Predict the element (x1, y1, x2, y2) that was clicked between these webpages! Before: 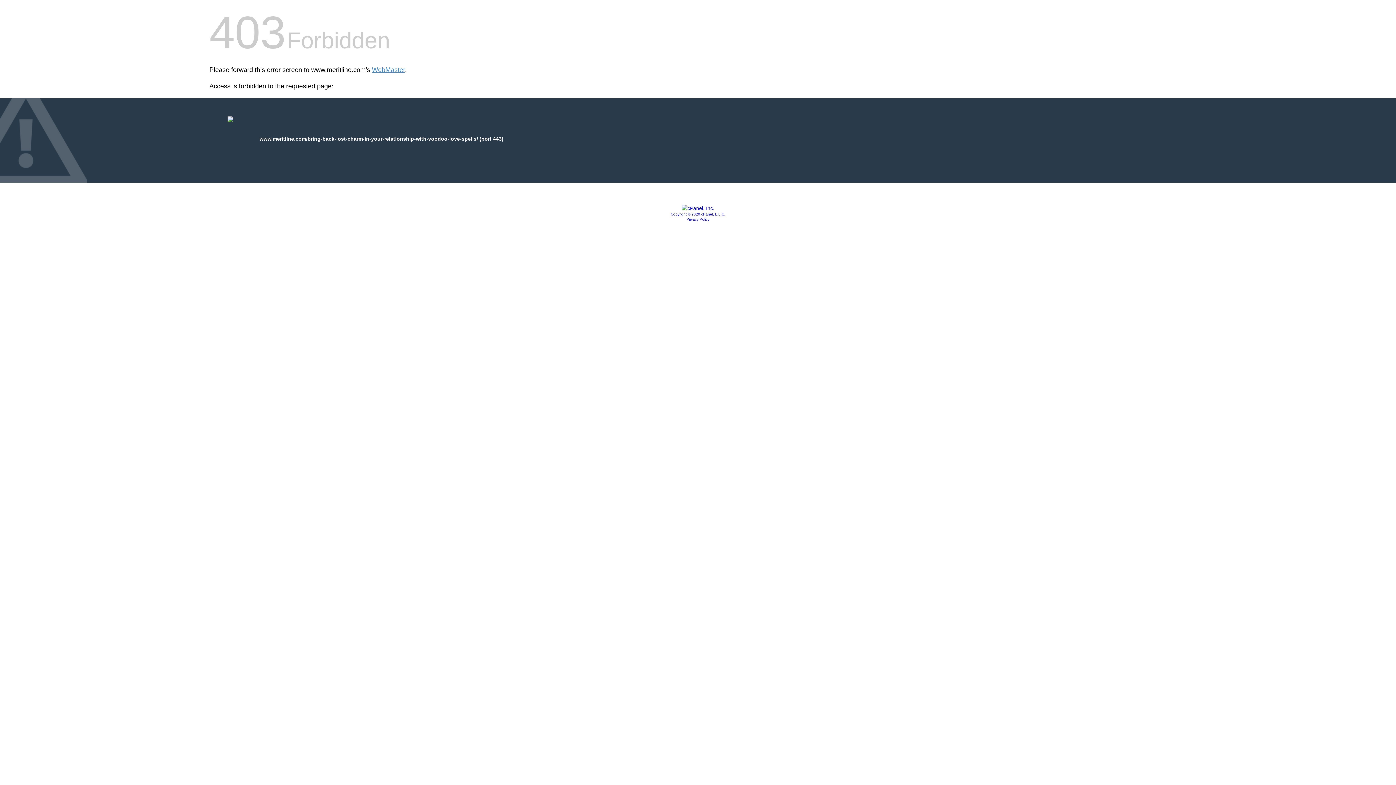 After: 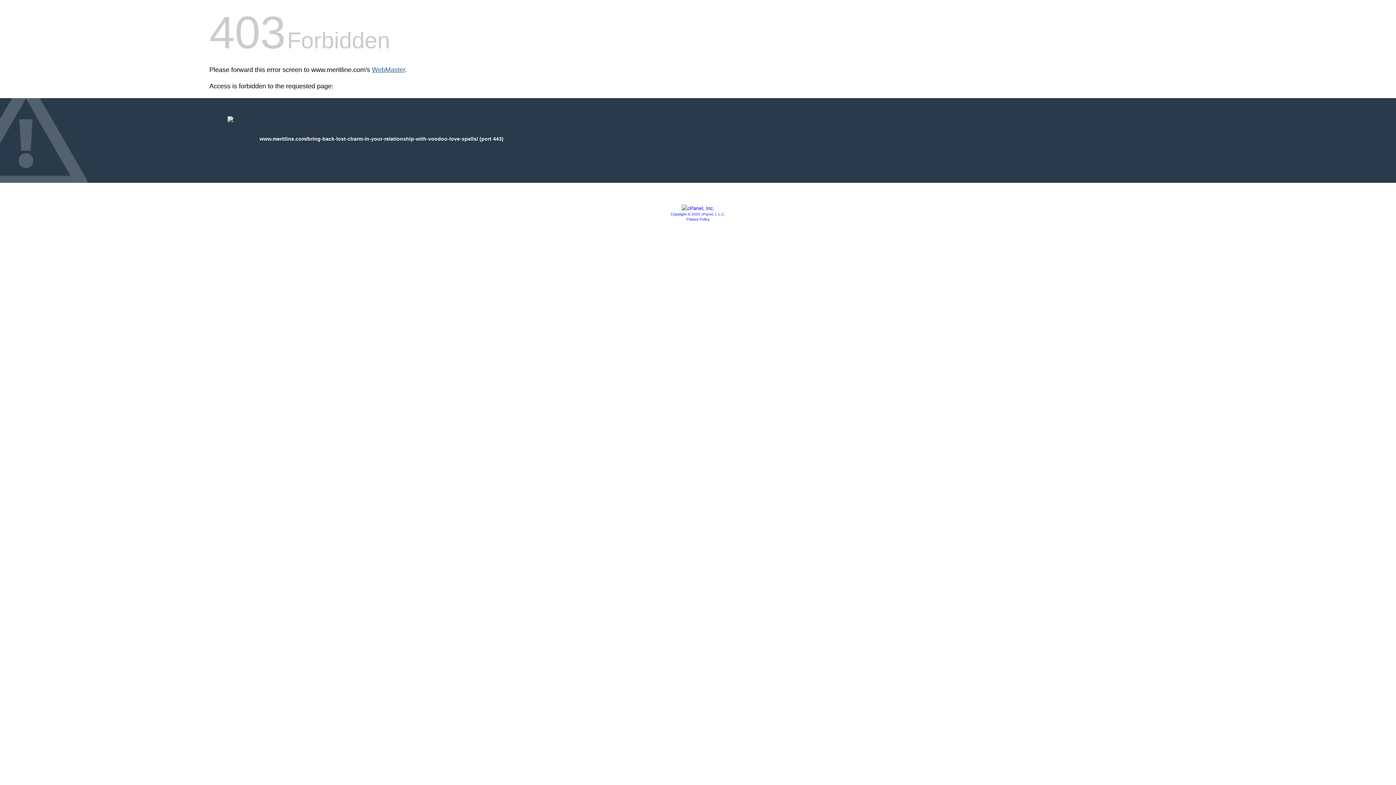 Action: label: WebMaster bbox: (372, 66, 405, 73)